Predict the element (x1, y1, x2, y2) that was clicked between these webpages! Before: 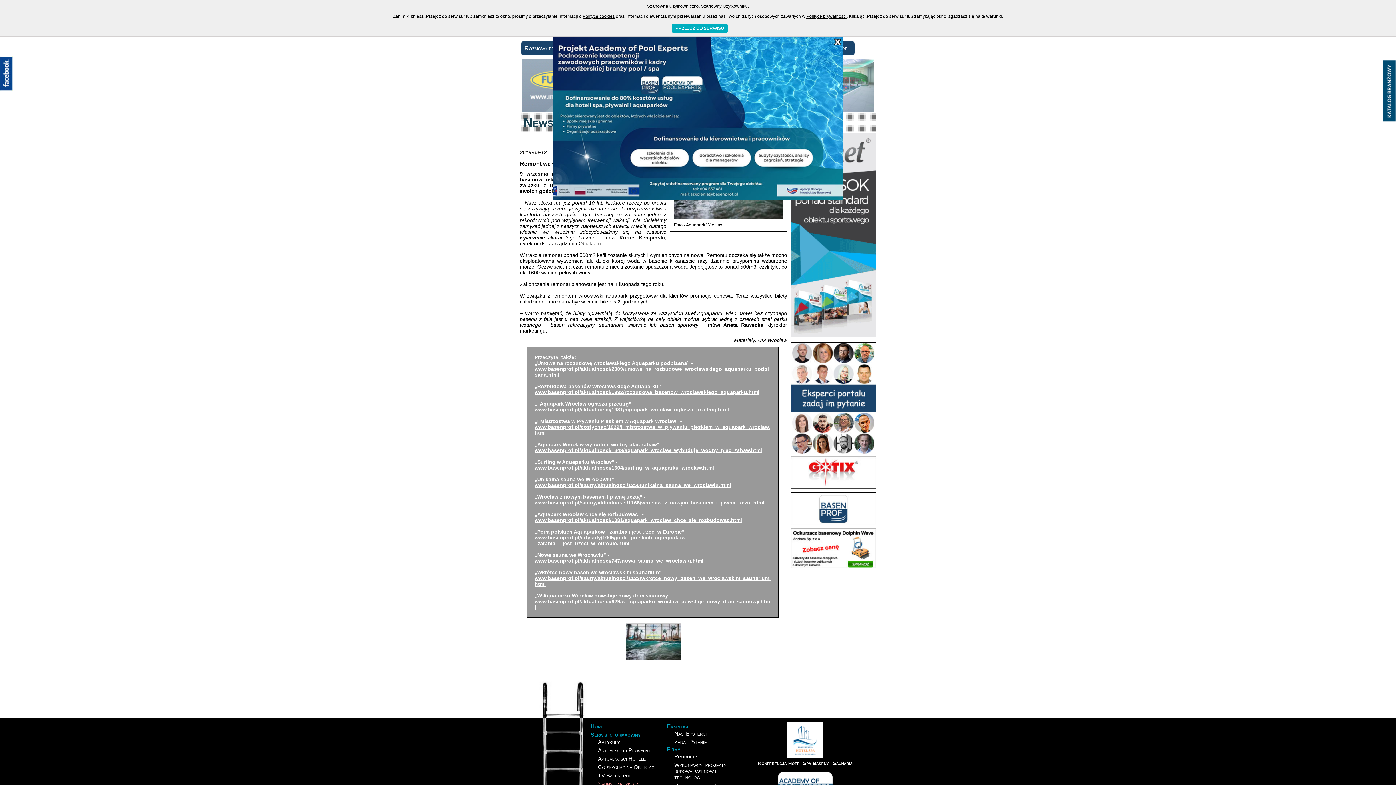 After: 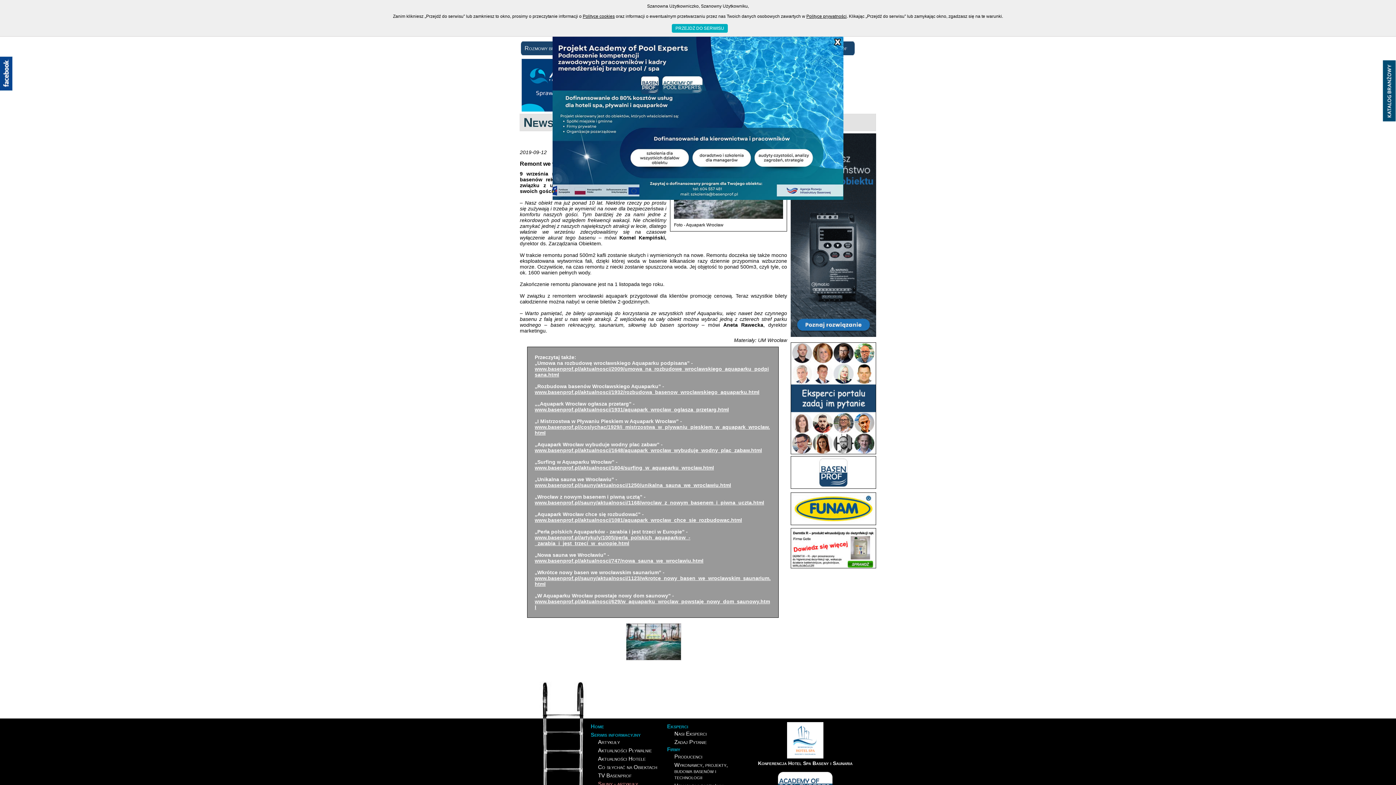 Action: bbox: (534, 465, 714, 470) label: www.basenprof.pl/aktualnosci/1604/surfing_w_aquaparku_wroclaw.html